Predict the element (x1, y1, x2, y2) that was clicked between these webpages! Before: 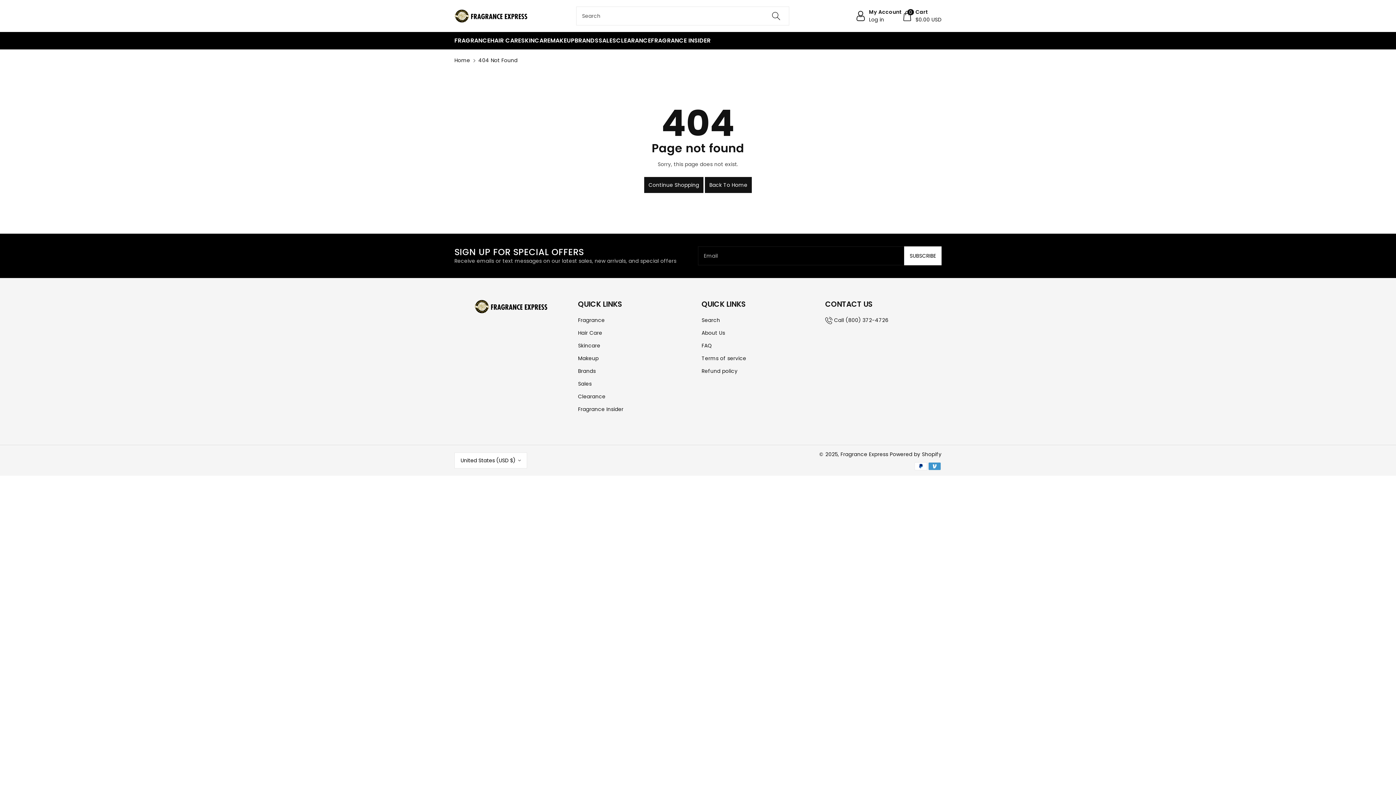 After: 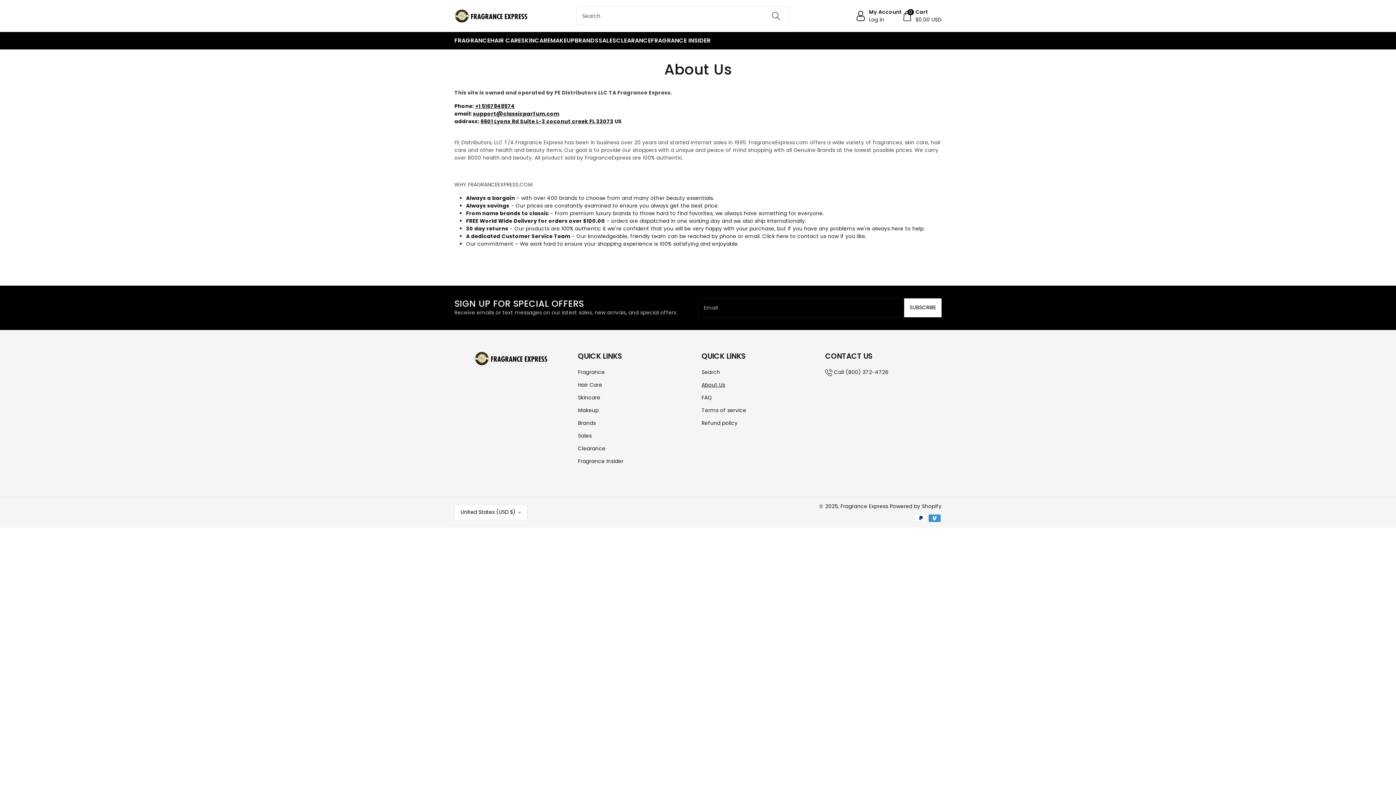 Action: label: About Us bbox: (701, 329, 725, 336)